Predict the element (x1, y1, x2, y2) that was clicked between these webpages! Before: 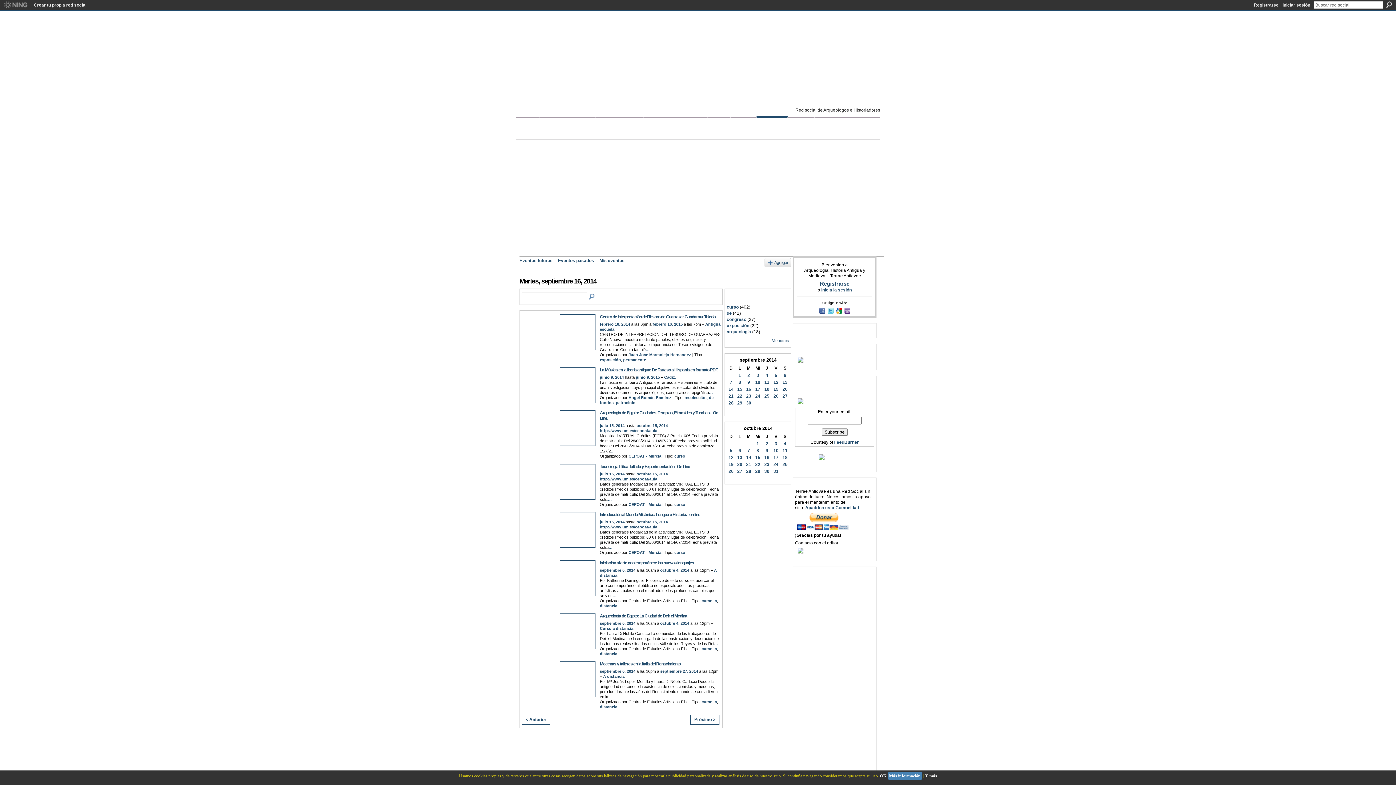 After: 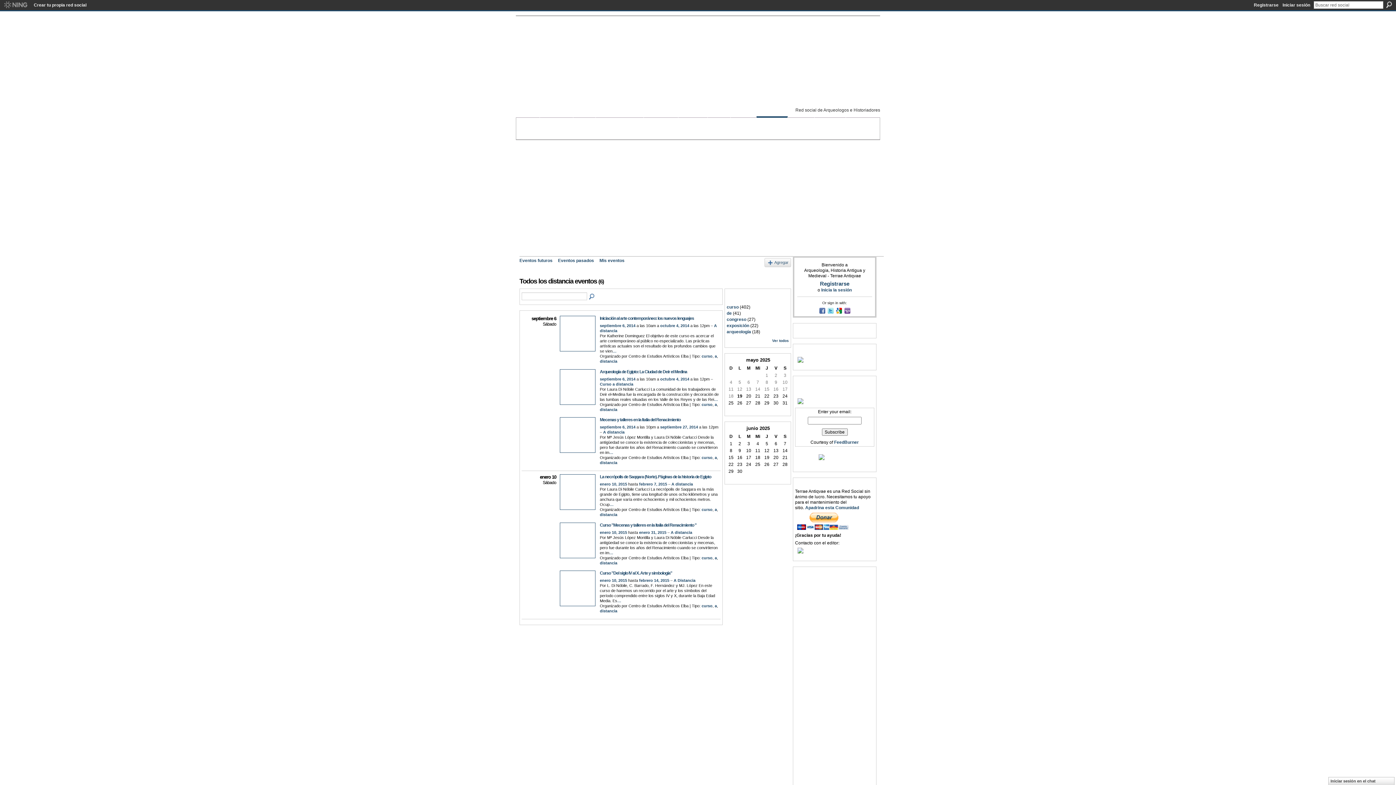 Action: bbox: (600, 651, 617, 656) label: distancia